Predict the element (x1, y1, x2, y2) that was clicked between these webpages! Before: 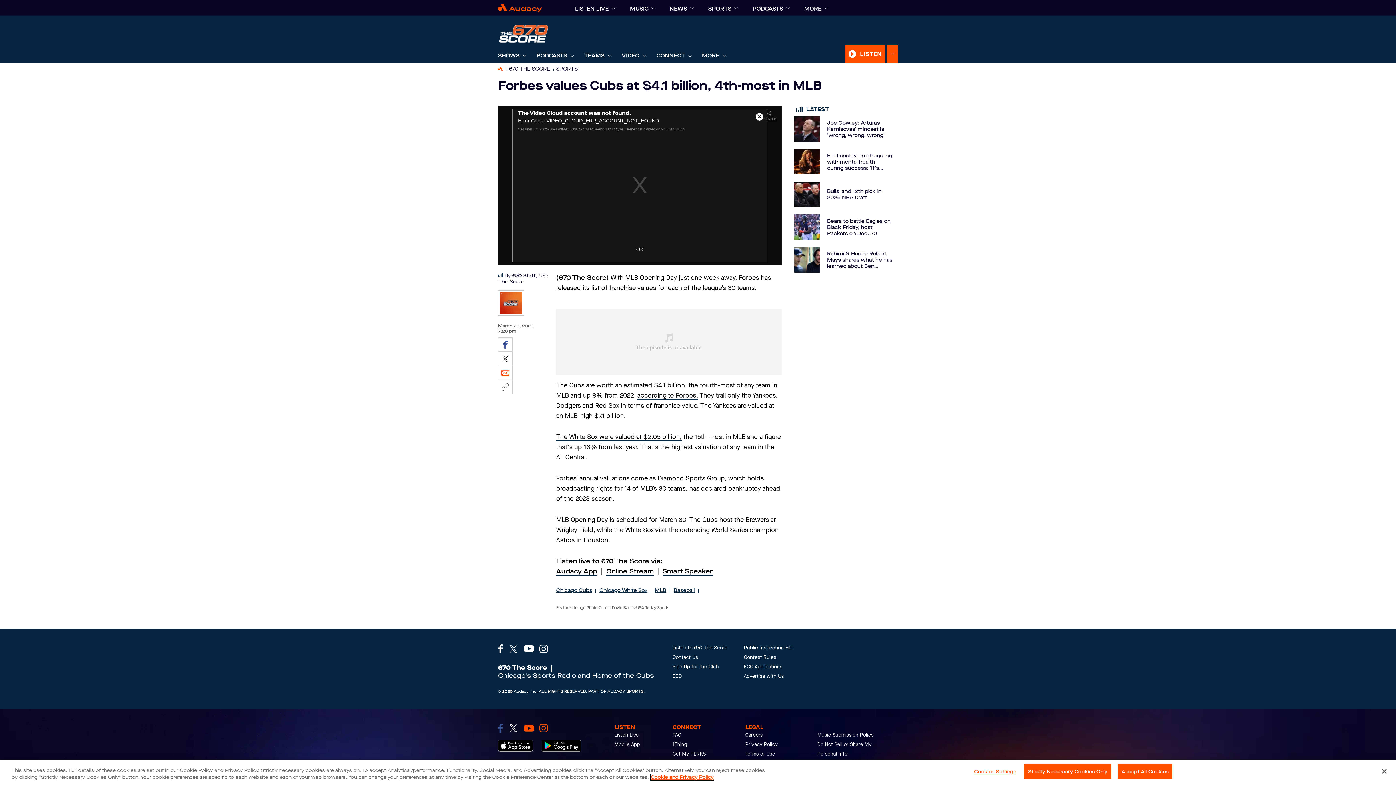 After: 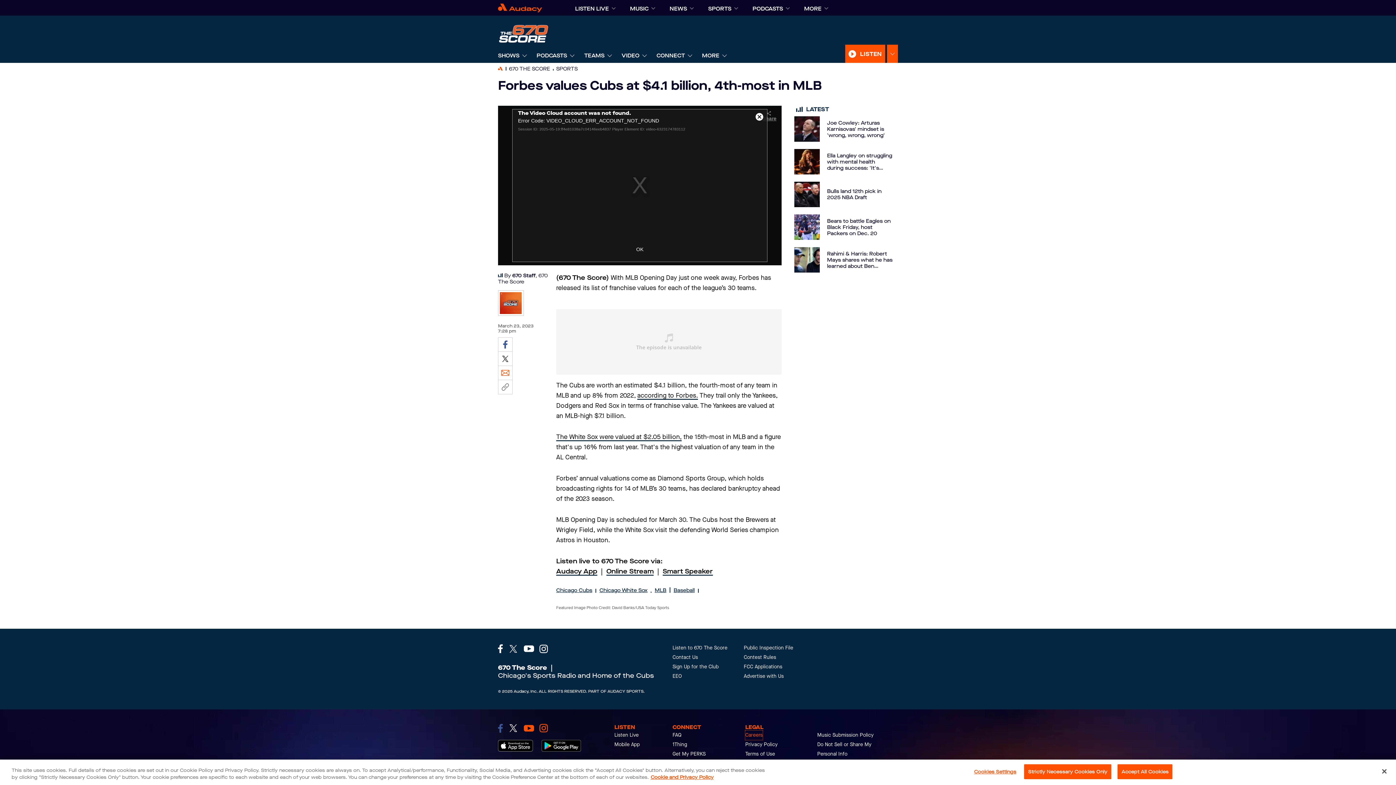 Action: label: Careers bbox: (745, 748, 762, 758)